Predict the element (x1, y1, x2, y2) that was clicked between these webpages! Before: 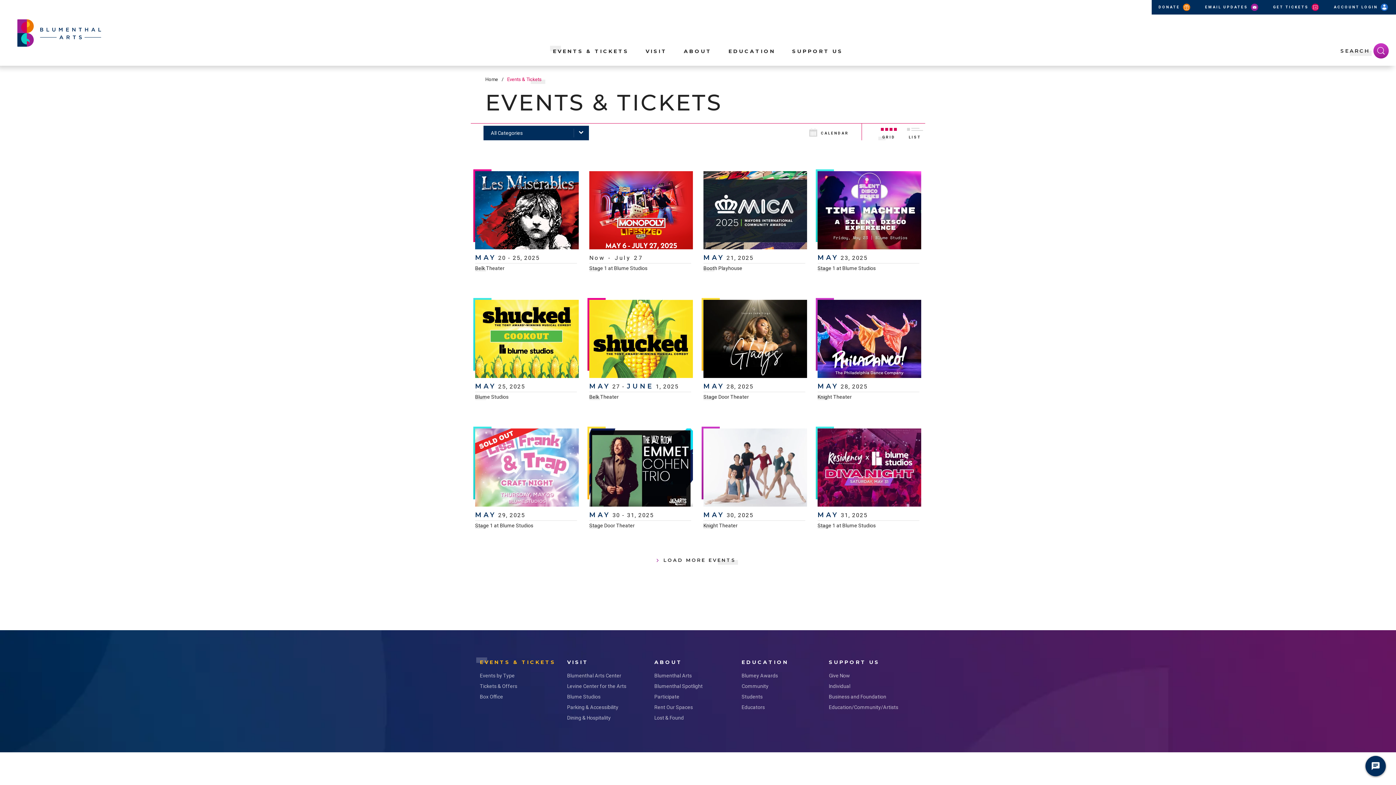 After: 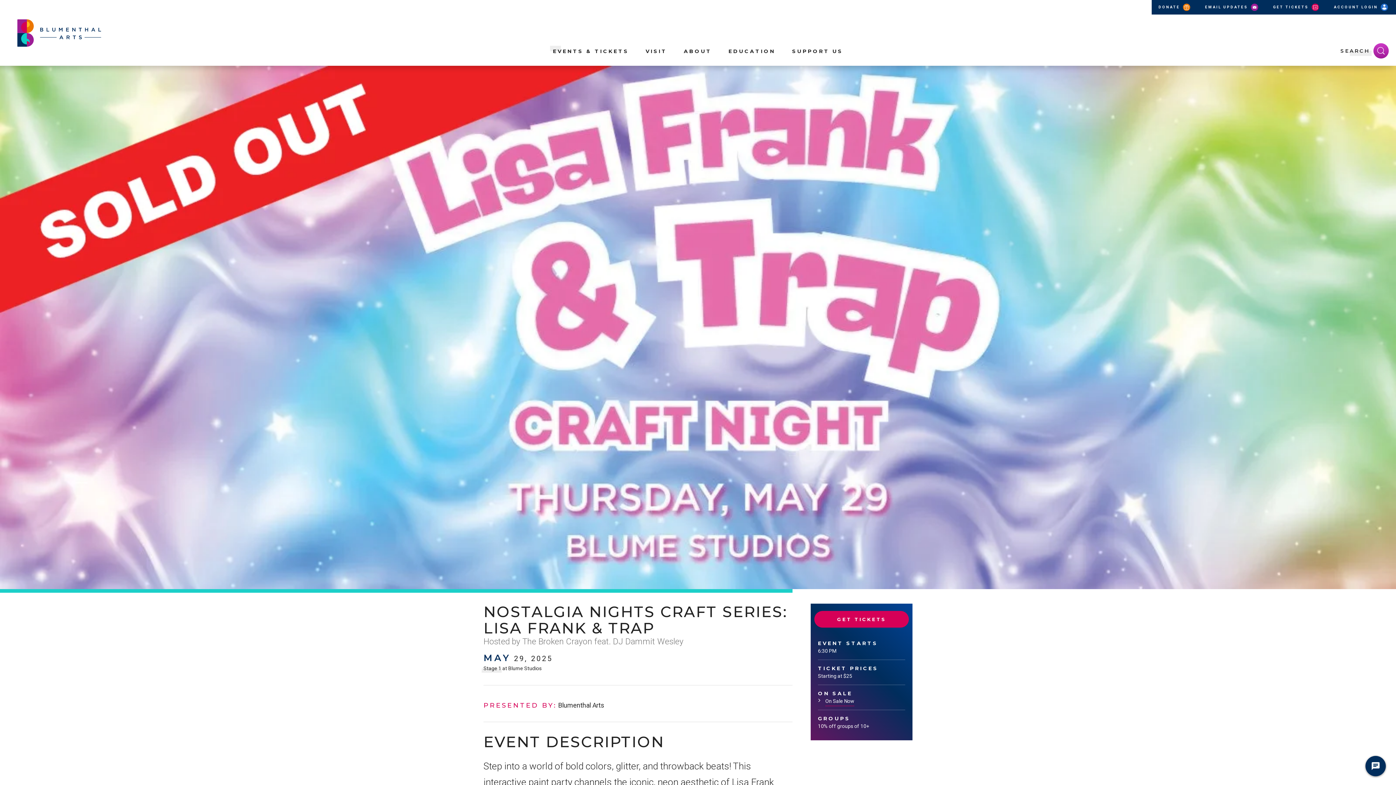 Action: bbox: (475, 428, 578, 508)